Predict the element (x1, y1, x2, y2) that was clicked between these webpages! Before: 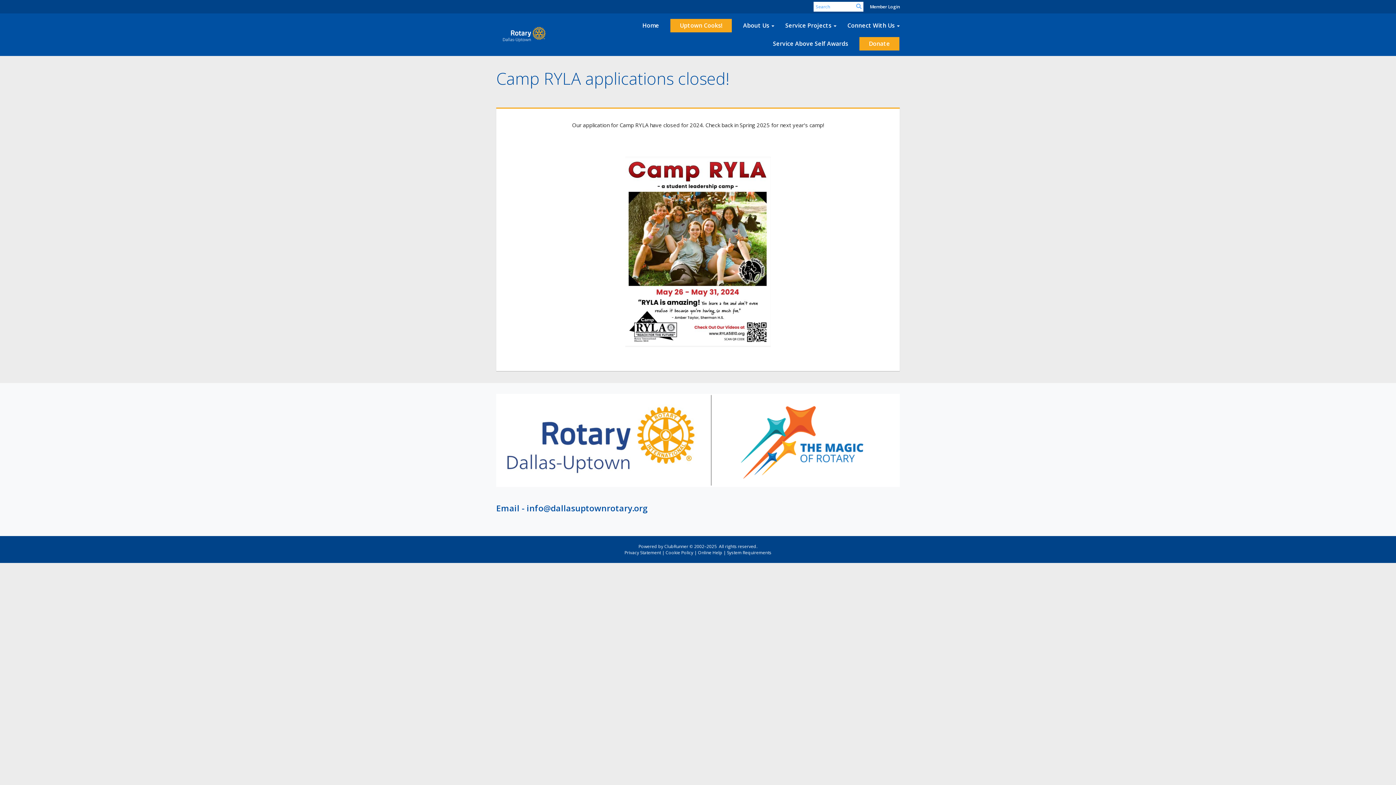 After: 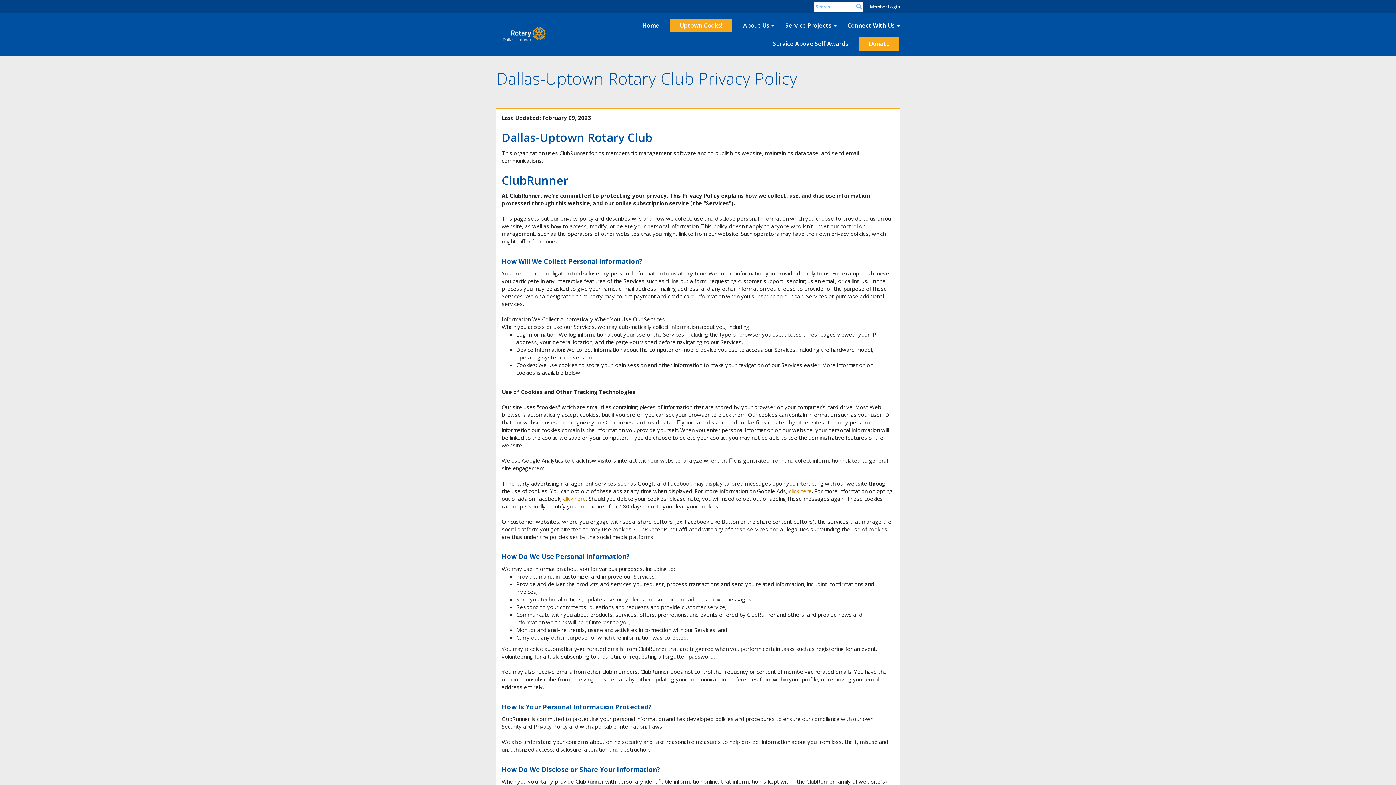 Action: label: Privacy Statement bbox: (624, 549, 661, 556)